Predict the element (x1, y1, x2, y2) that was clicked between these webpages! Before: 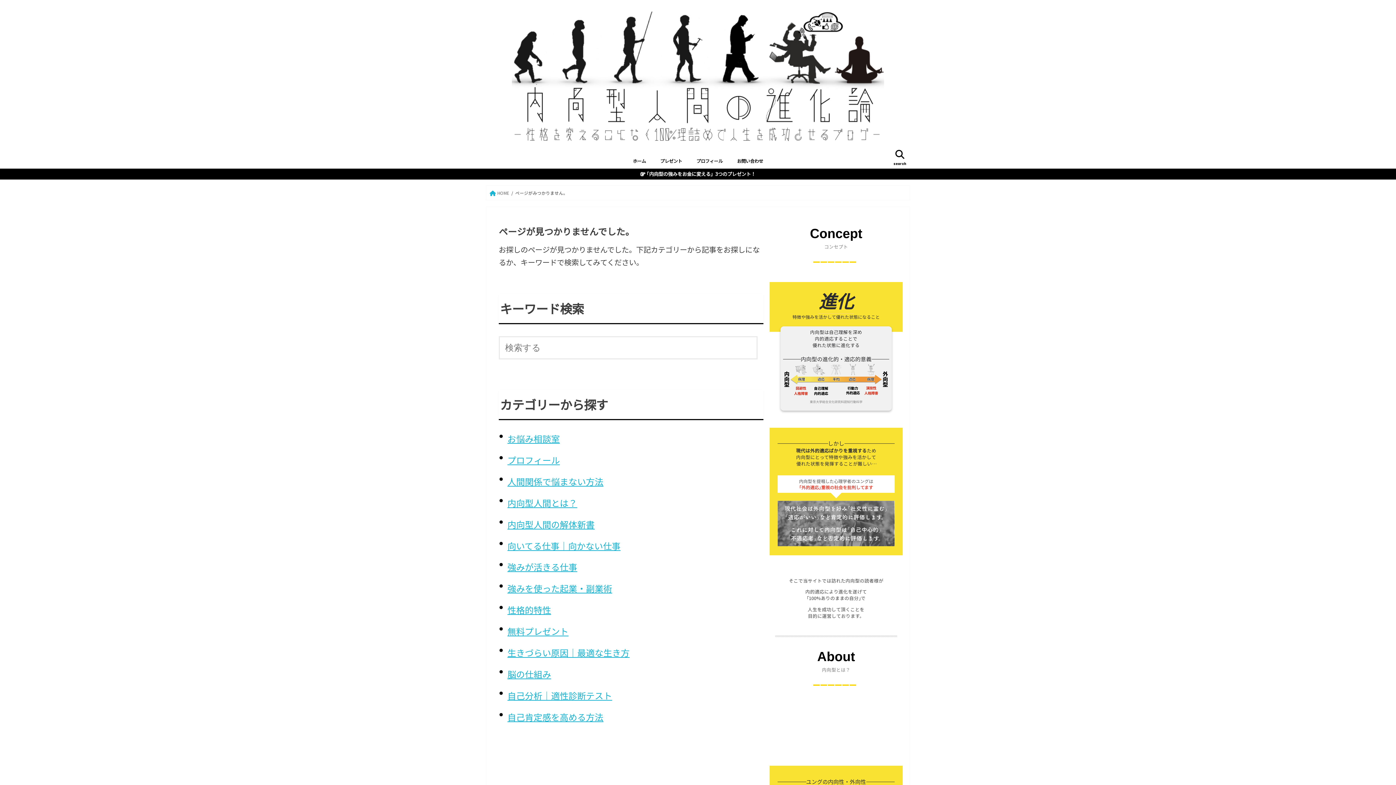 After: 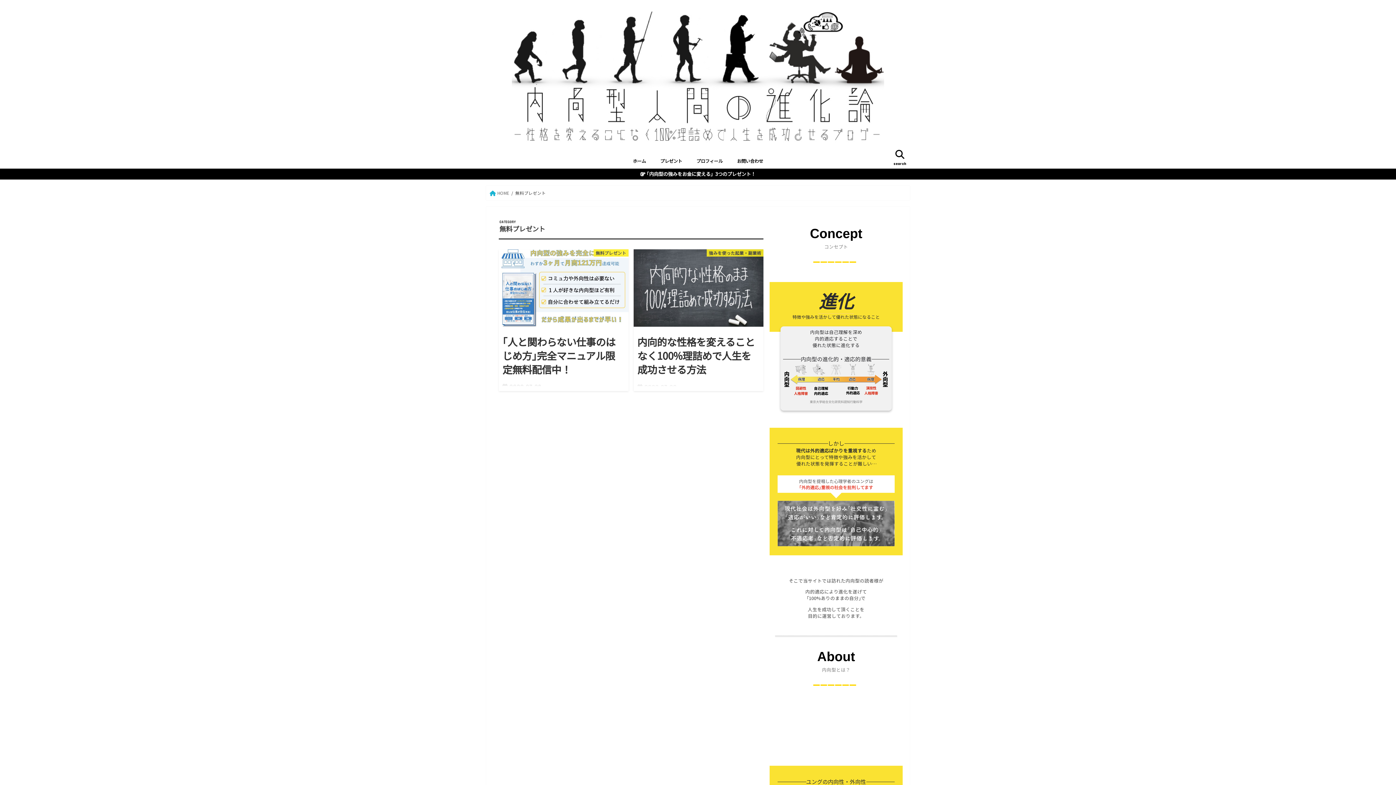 Action: label: 無料プレゼント bbox: (507, 625, 568, 637)